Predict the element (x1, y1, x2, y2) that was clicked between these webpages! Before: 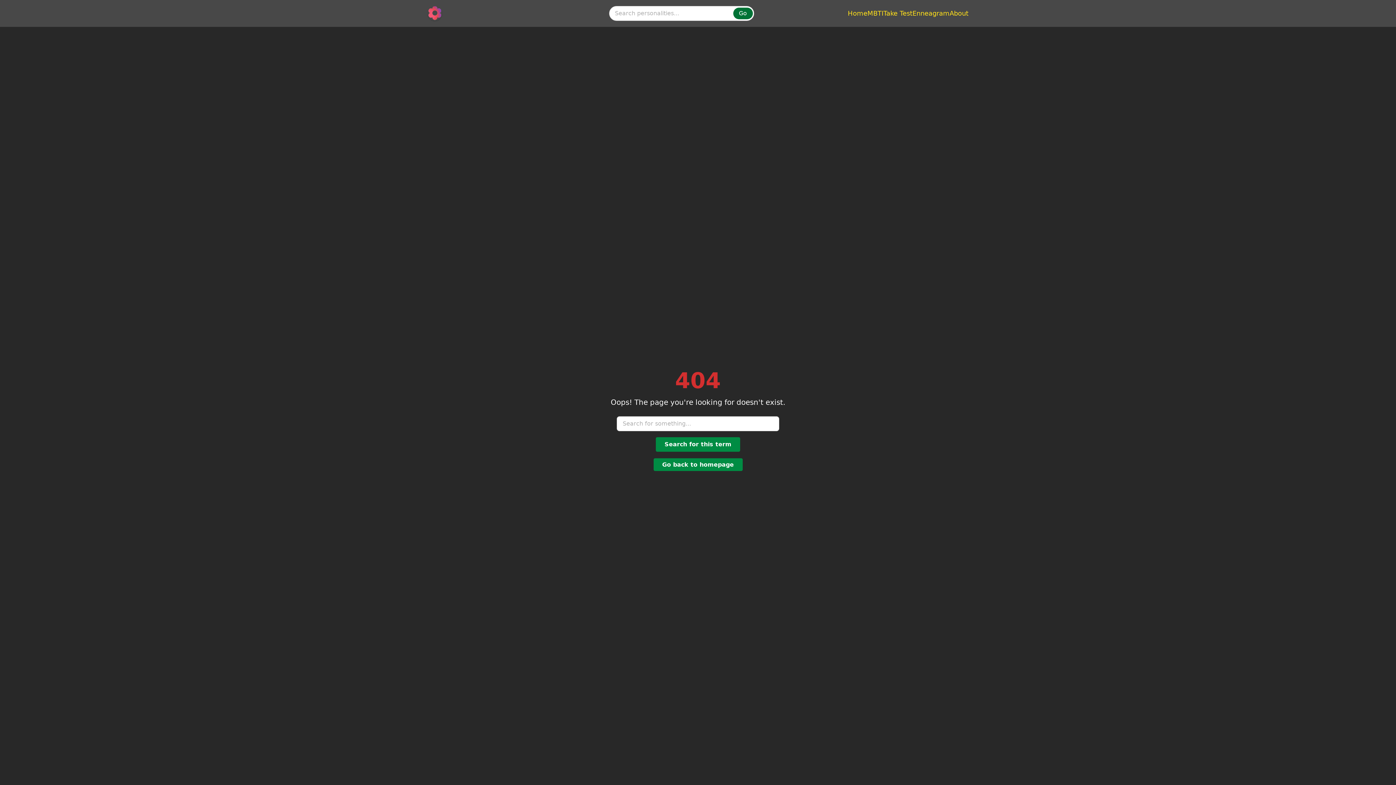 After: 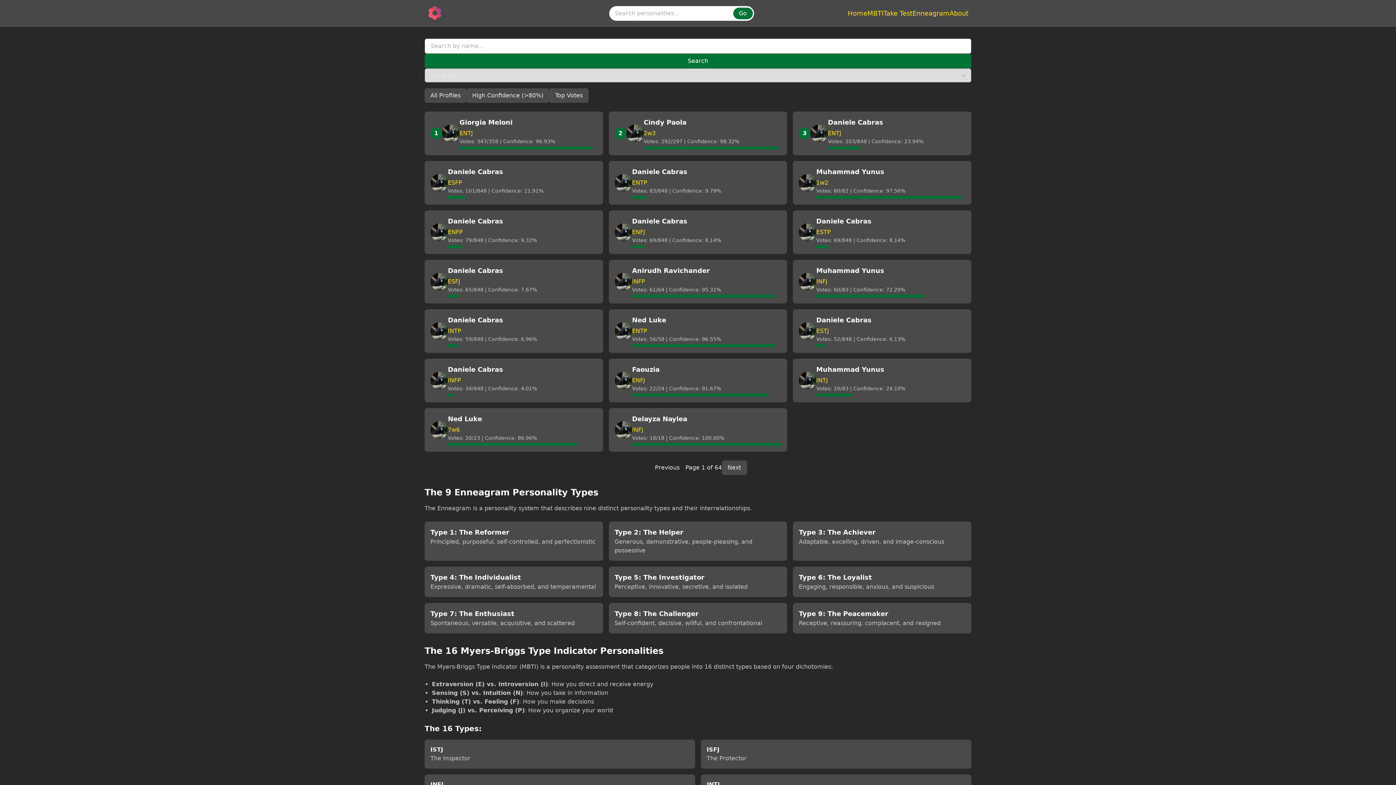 Action: label: Enneagram bbox: (912, 8, 949, 18)